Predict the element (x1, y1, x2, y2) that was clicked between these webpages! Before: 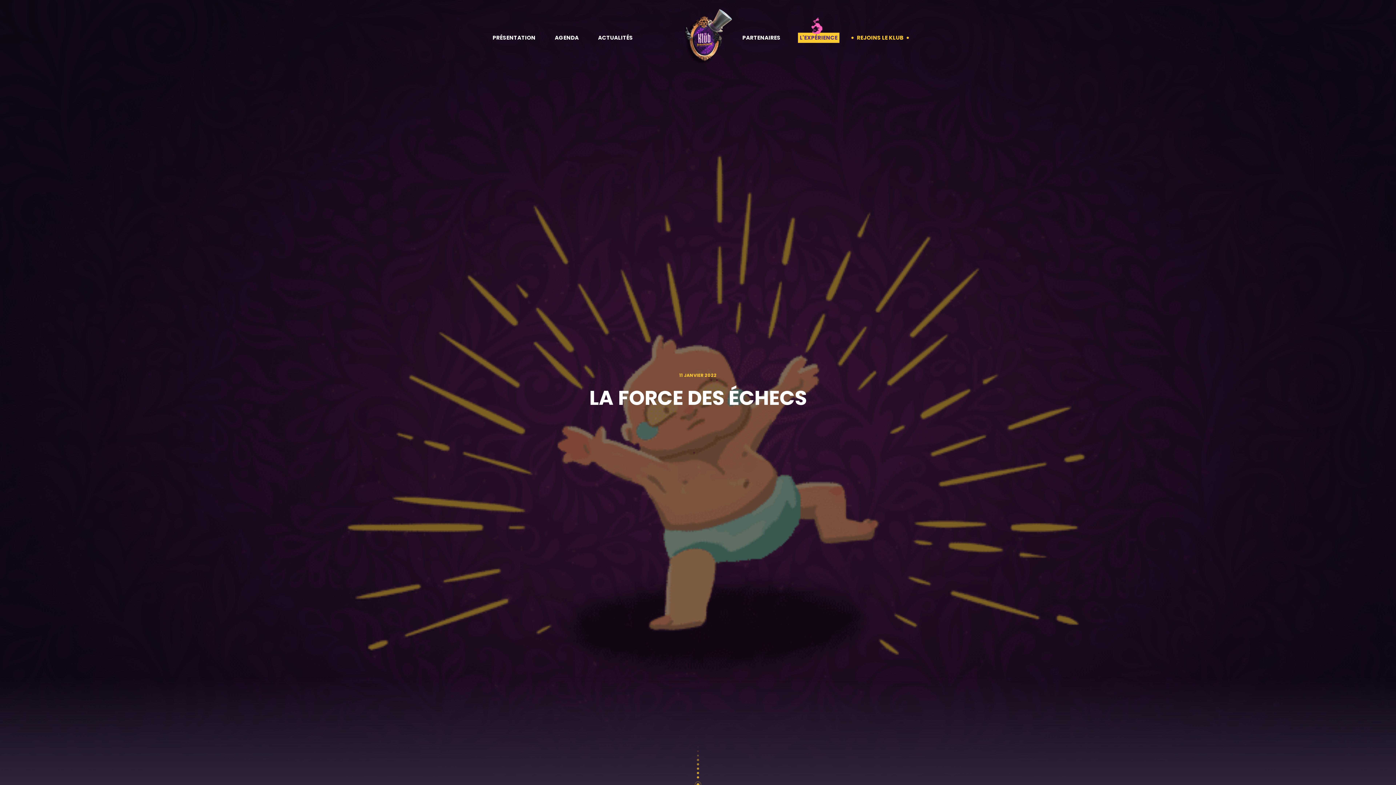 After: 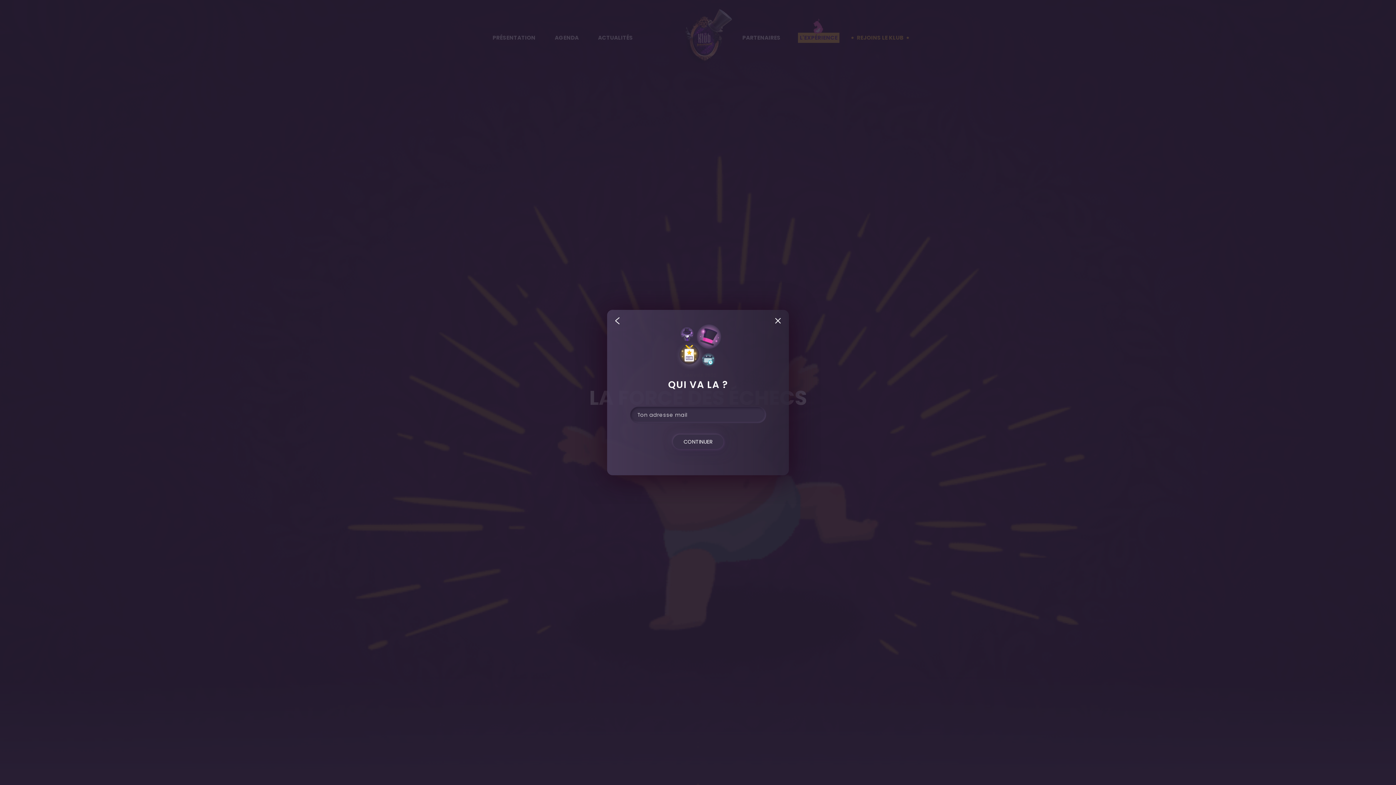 Action: label: REJOINS LE KLUB bbox: (855, 32, 905, 42)